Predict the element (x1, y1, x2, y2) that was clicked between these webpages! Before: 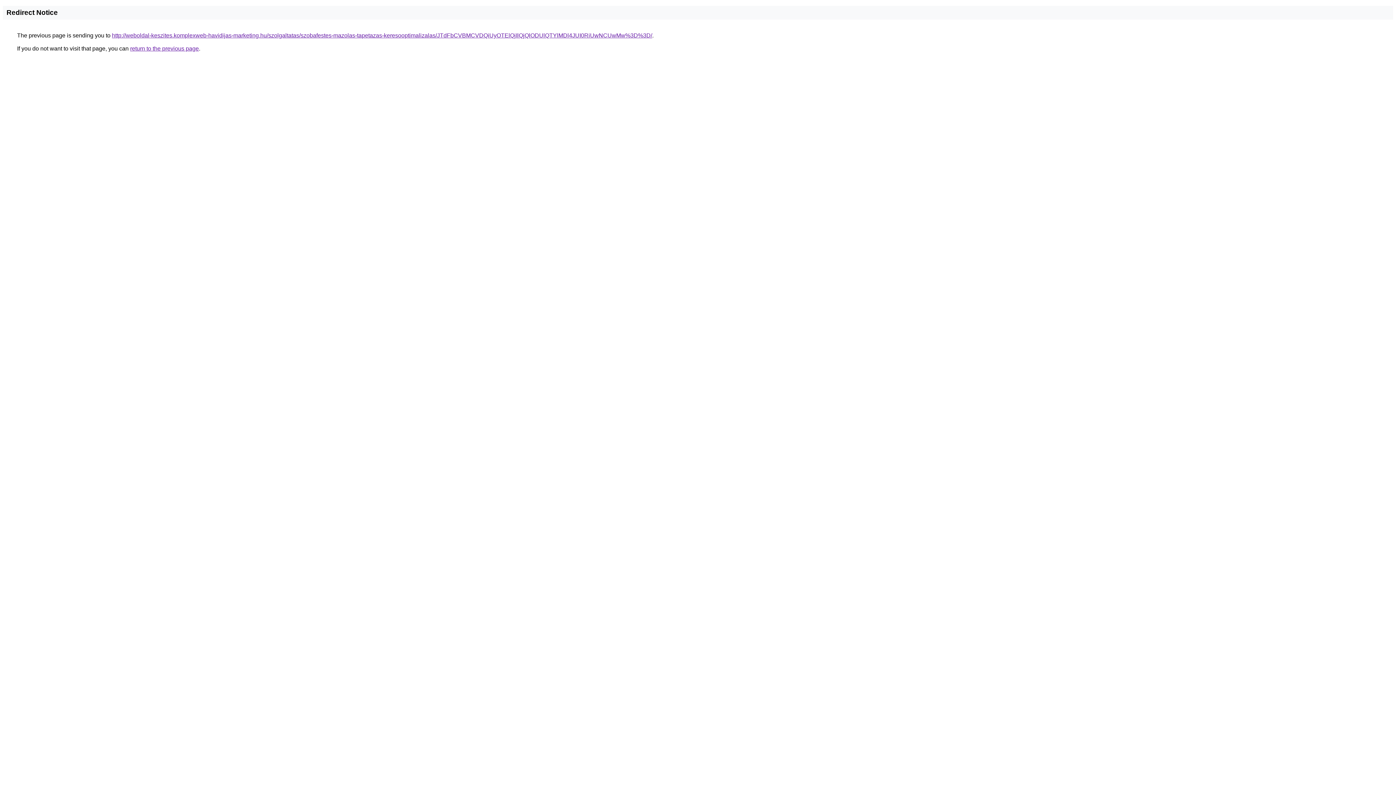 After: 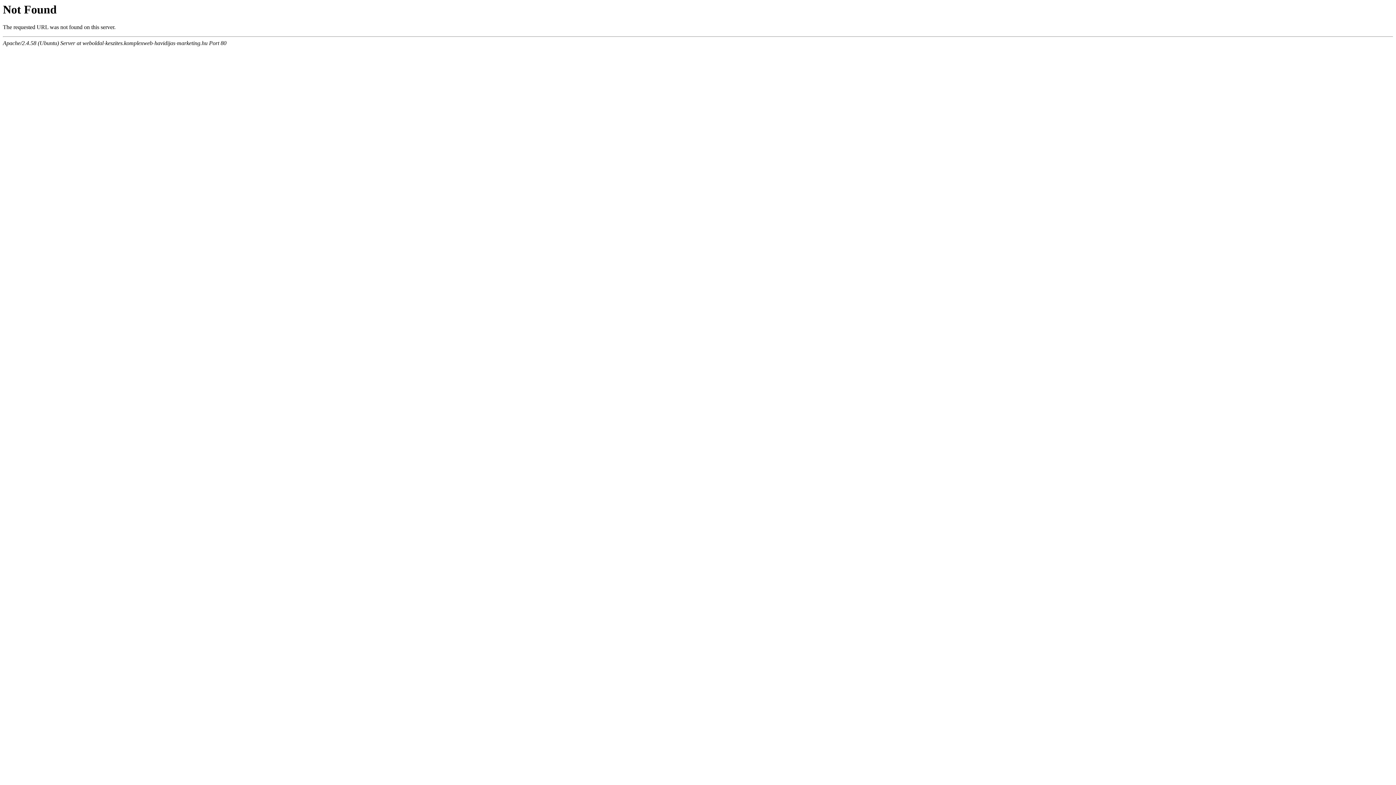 Action: label: http://weboldal-keszites.komplexweb-havidijas-marketing.hu/szolgaltatas/szobafestes-mazolas-tapetazas-keresooptimalizalas/JTdFbCVBMCVDQiUyOTElQjIlQjQlODUlQTYlMDl4JUI0RiUwNCUwMw%3D%3D/ bbox: (112, 32, 652, 38)